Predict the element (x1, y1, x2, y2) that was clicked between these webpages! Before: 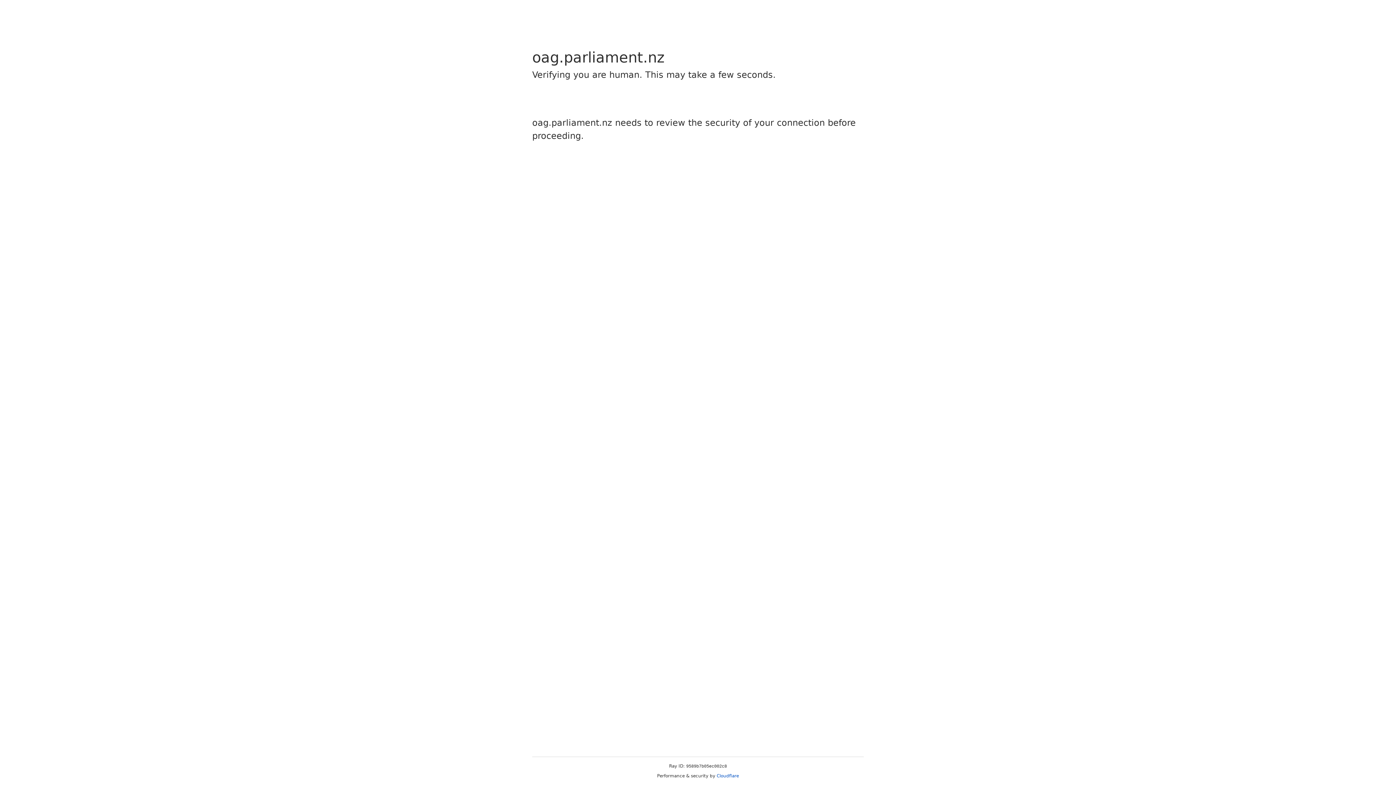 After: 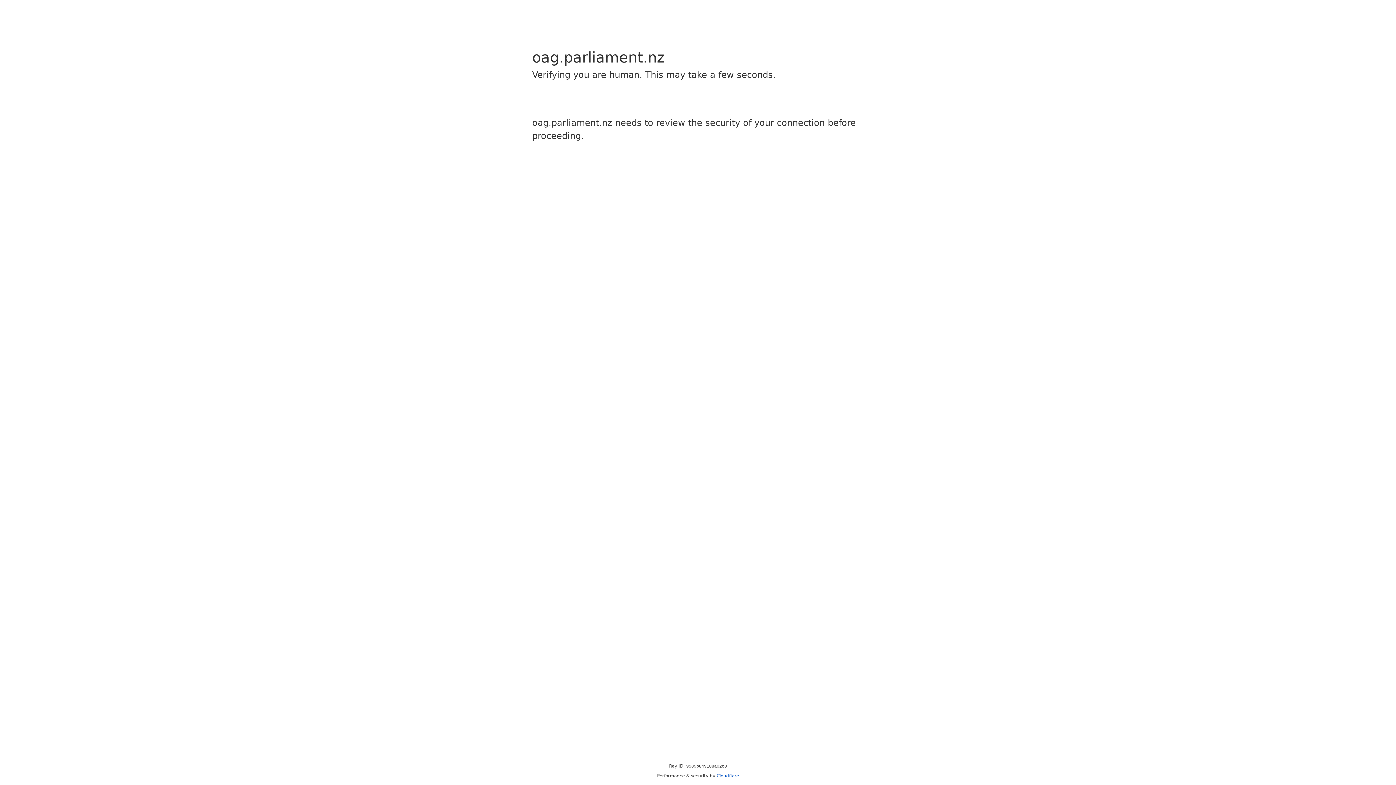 Action: label: Cloudflare bbox: (716, 773, 739, 778)